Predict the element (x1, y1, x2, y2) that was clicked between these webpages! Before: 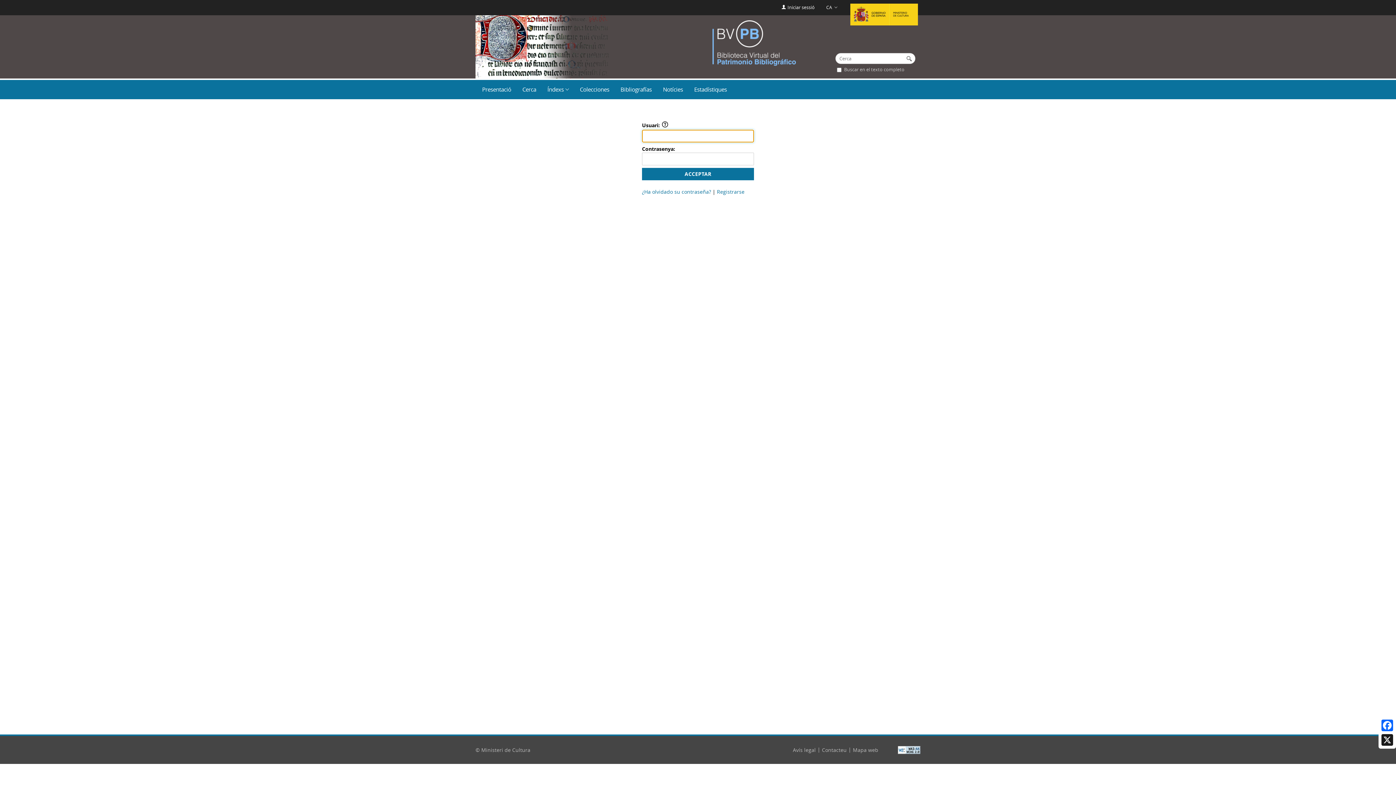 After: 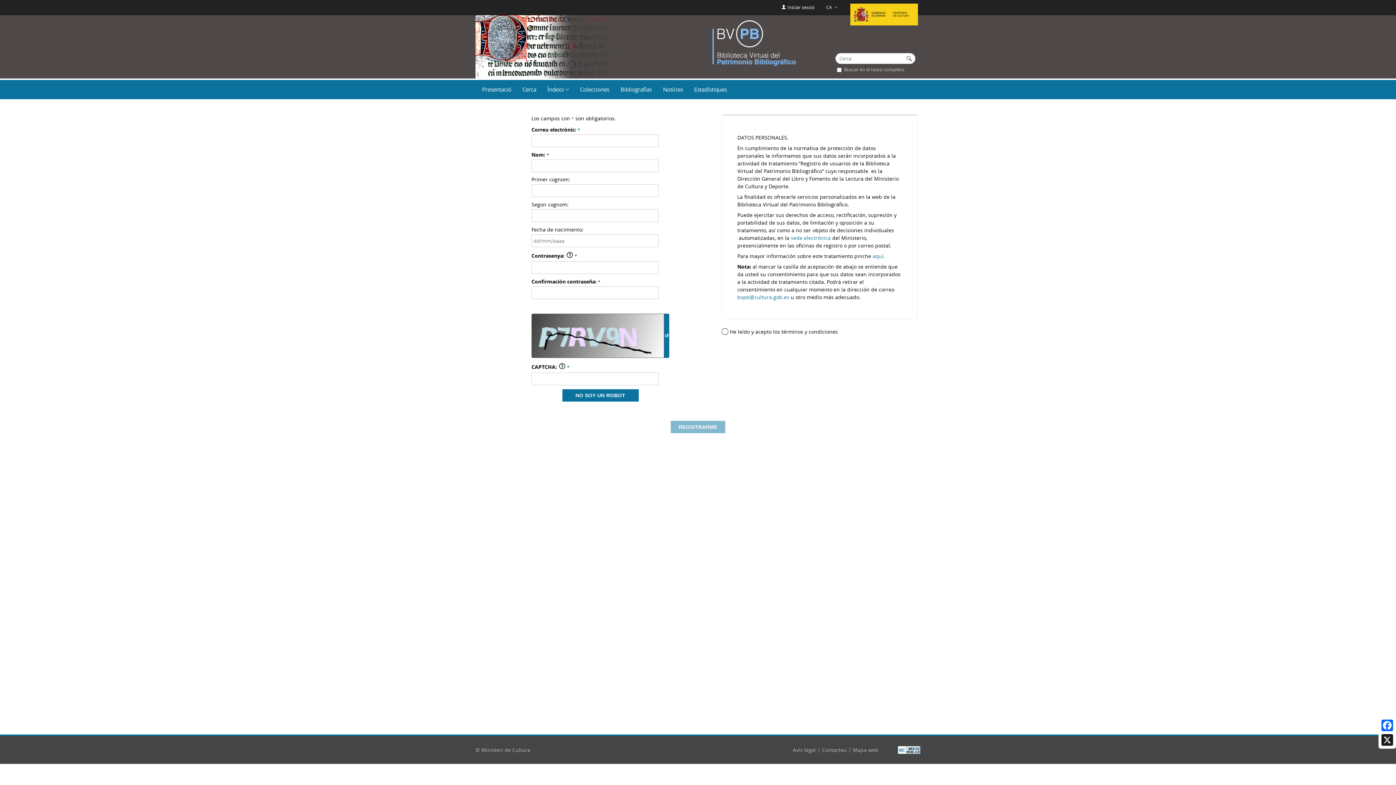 Action: label: Registrarse bbox: (717, 188, 744, 195)